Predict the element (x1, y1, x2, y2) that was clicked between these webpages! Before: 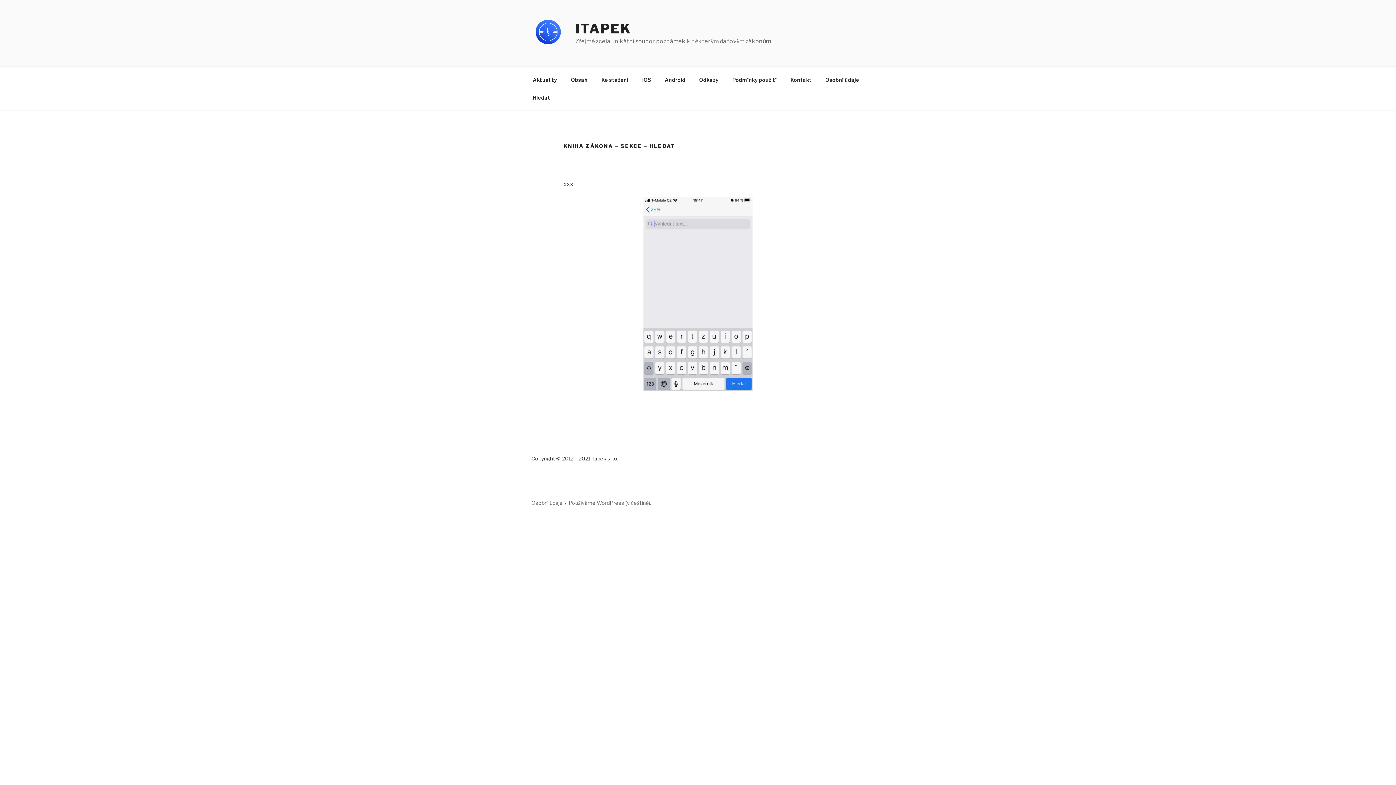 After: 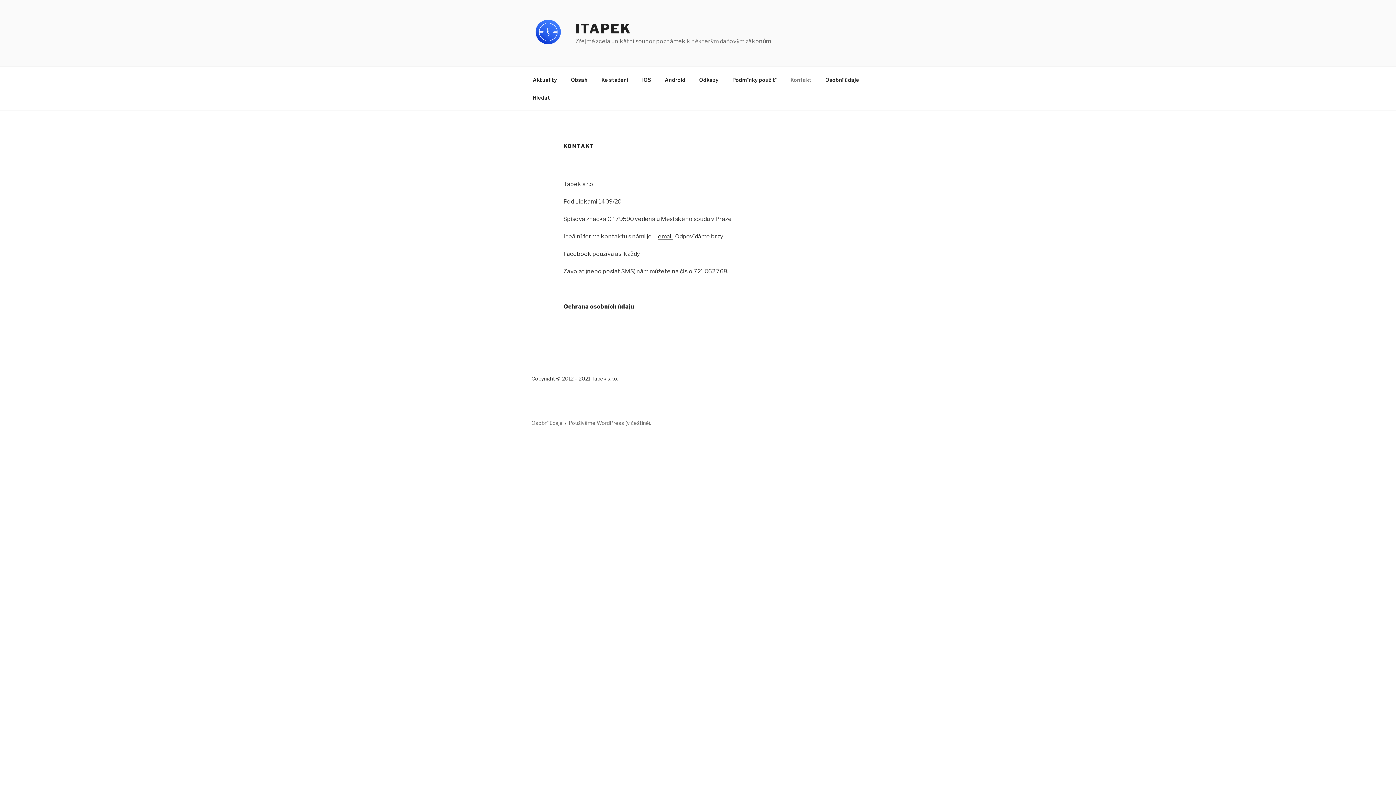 Action: label: Kontakt bbox: (784, 70, 818, 88)